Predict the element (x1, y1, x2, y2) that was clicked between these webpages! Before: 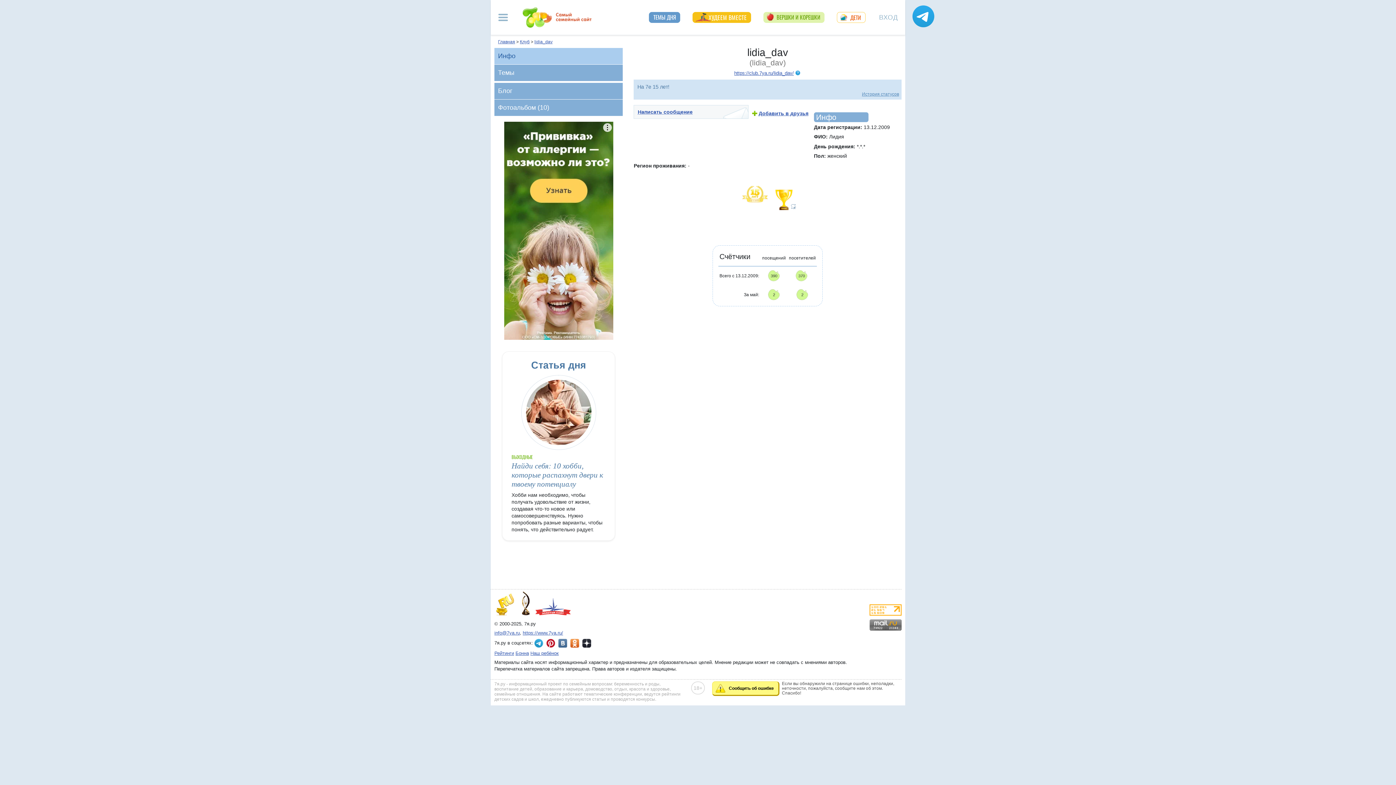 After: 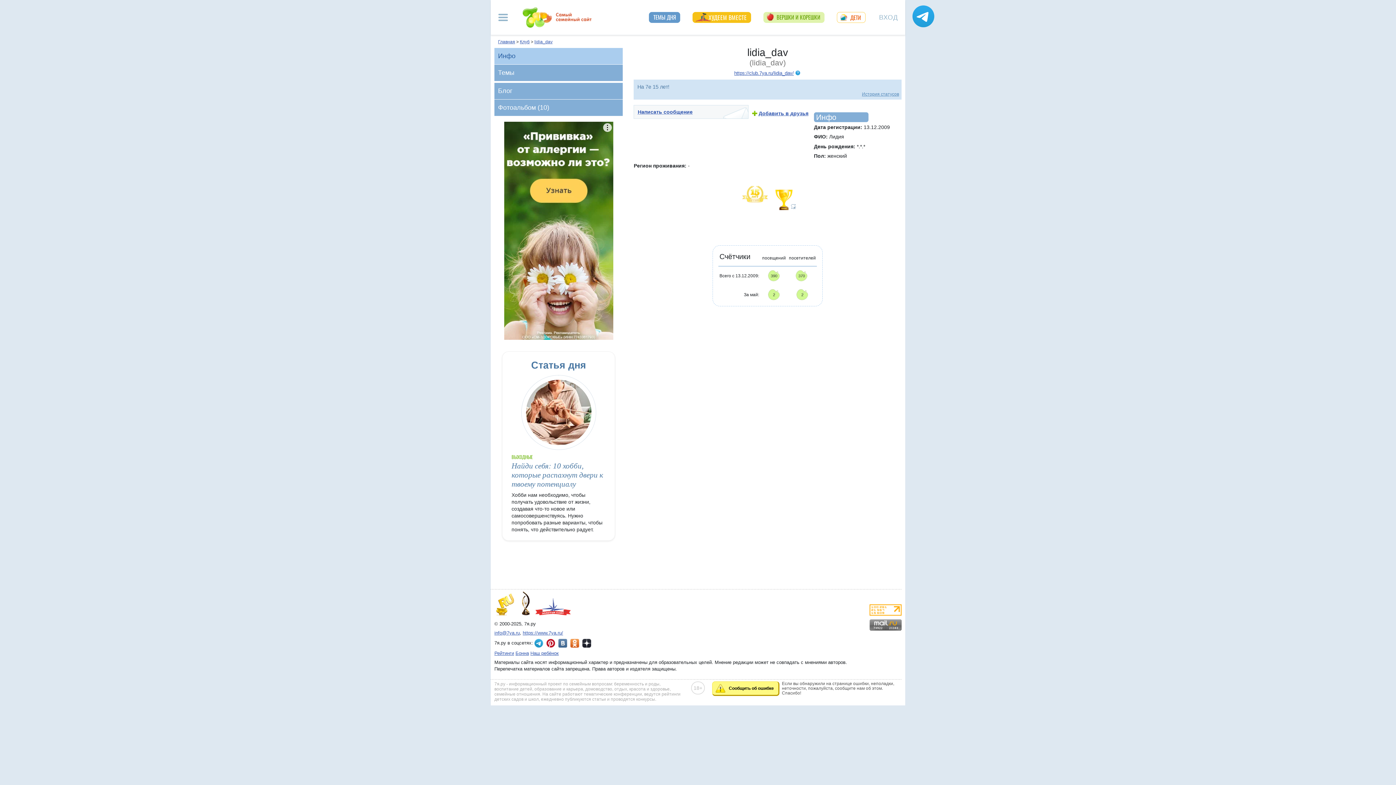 Action: bbox: (504, 121, 613, 340)